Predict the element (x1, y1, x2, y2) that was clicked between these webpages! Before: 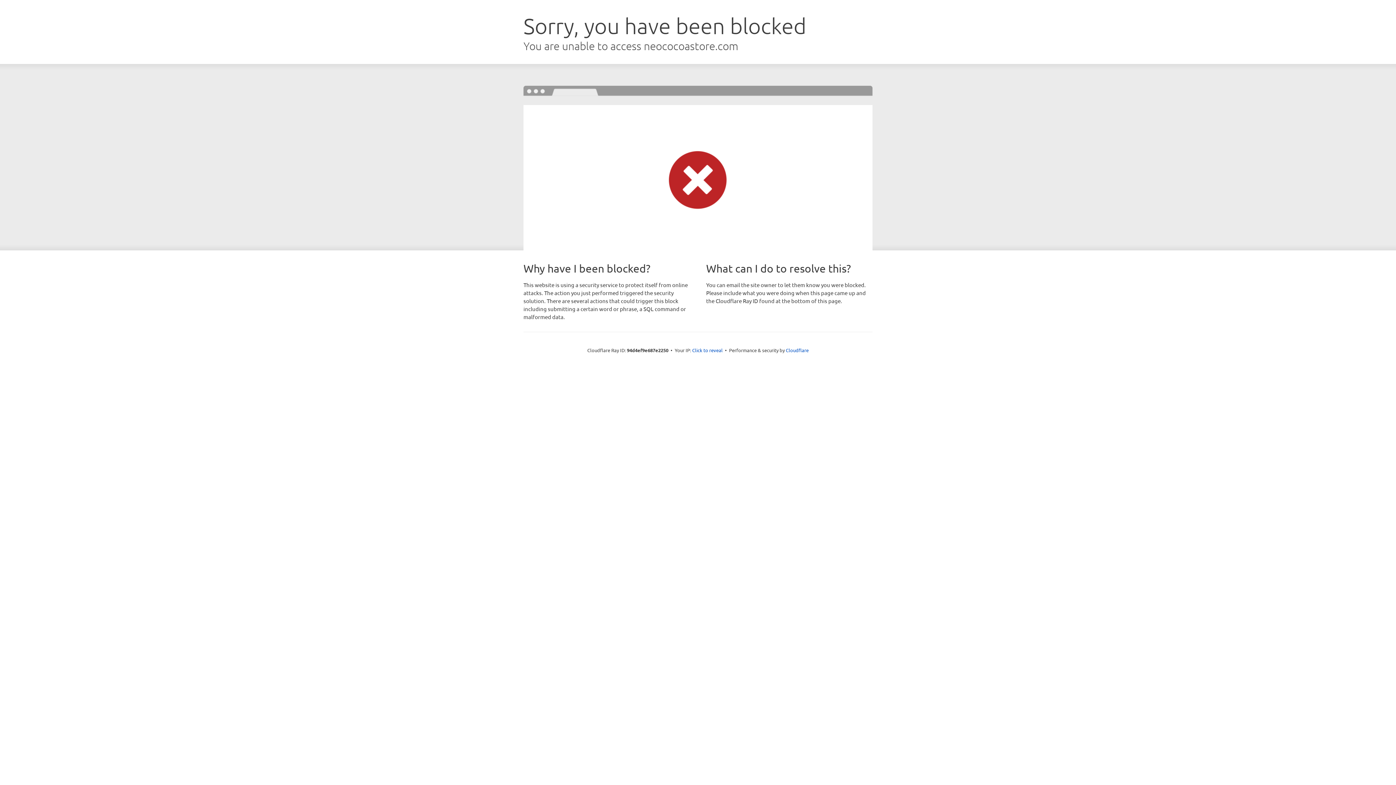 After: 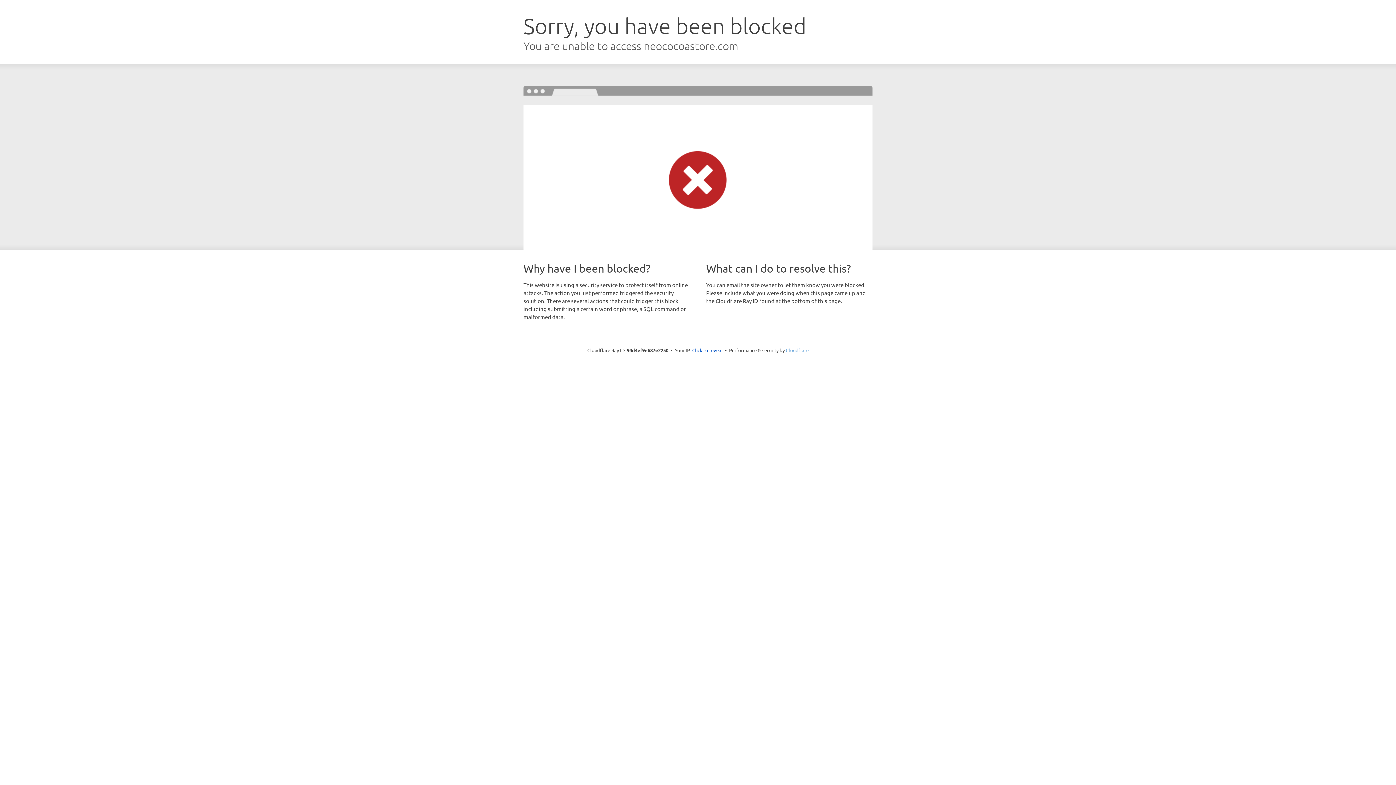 Action: bbox: (786, 347, 808, 353) label: Cloudflare